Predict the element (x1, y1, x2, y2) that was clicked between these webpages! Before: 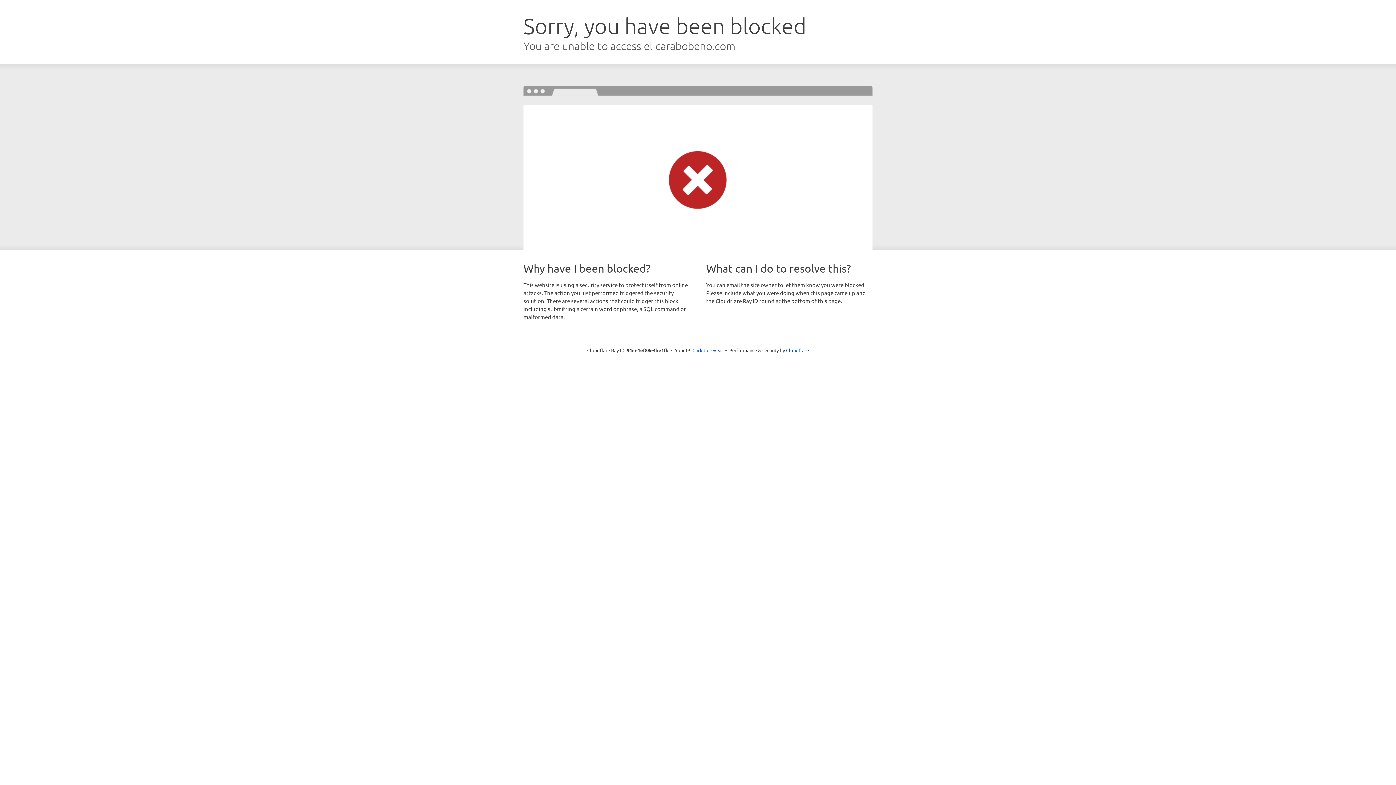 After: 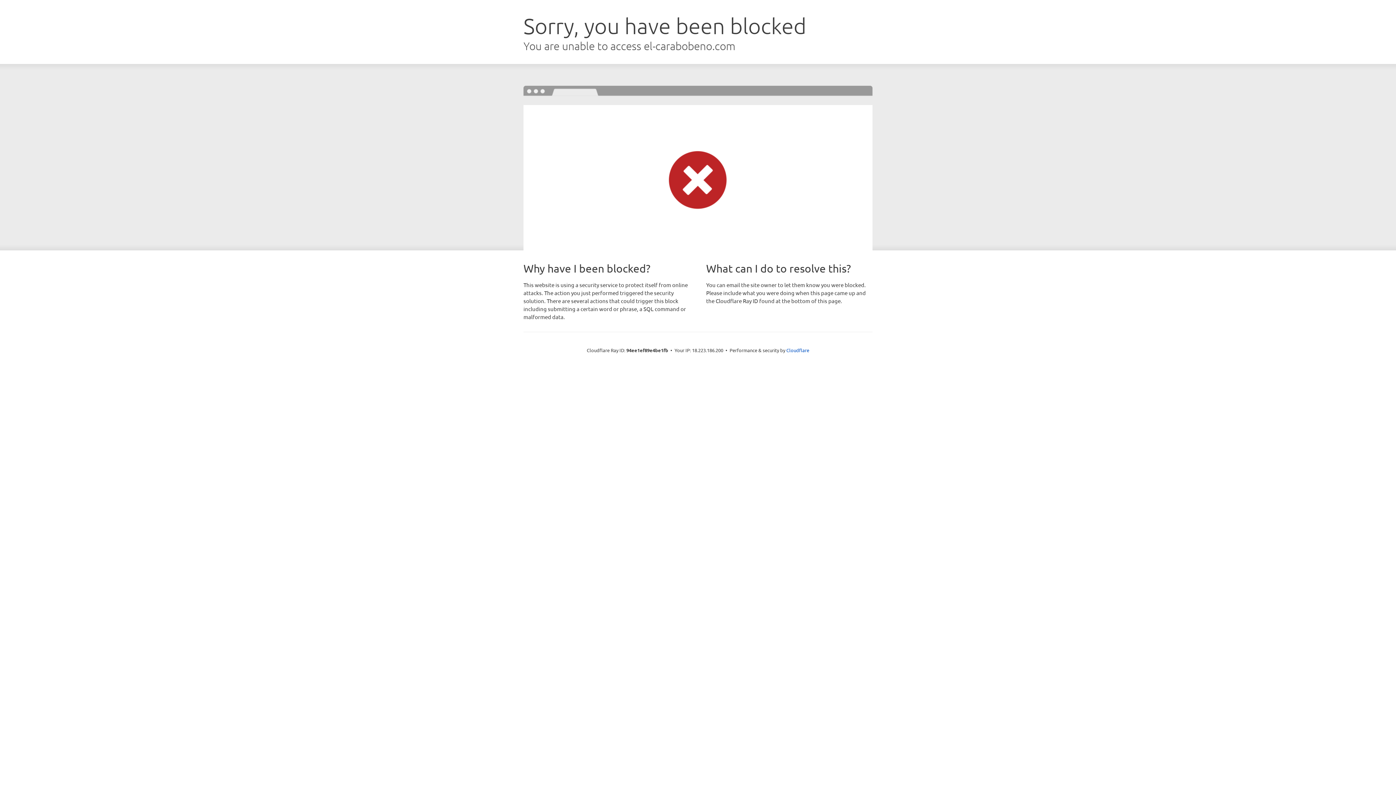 Action: bbox: (692, 346, 723, 353) label: Click to reveal